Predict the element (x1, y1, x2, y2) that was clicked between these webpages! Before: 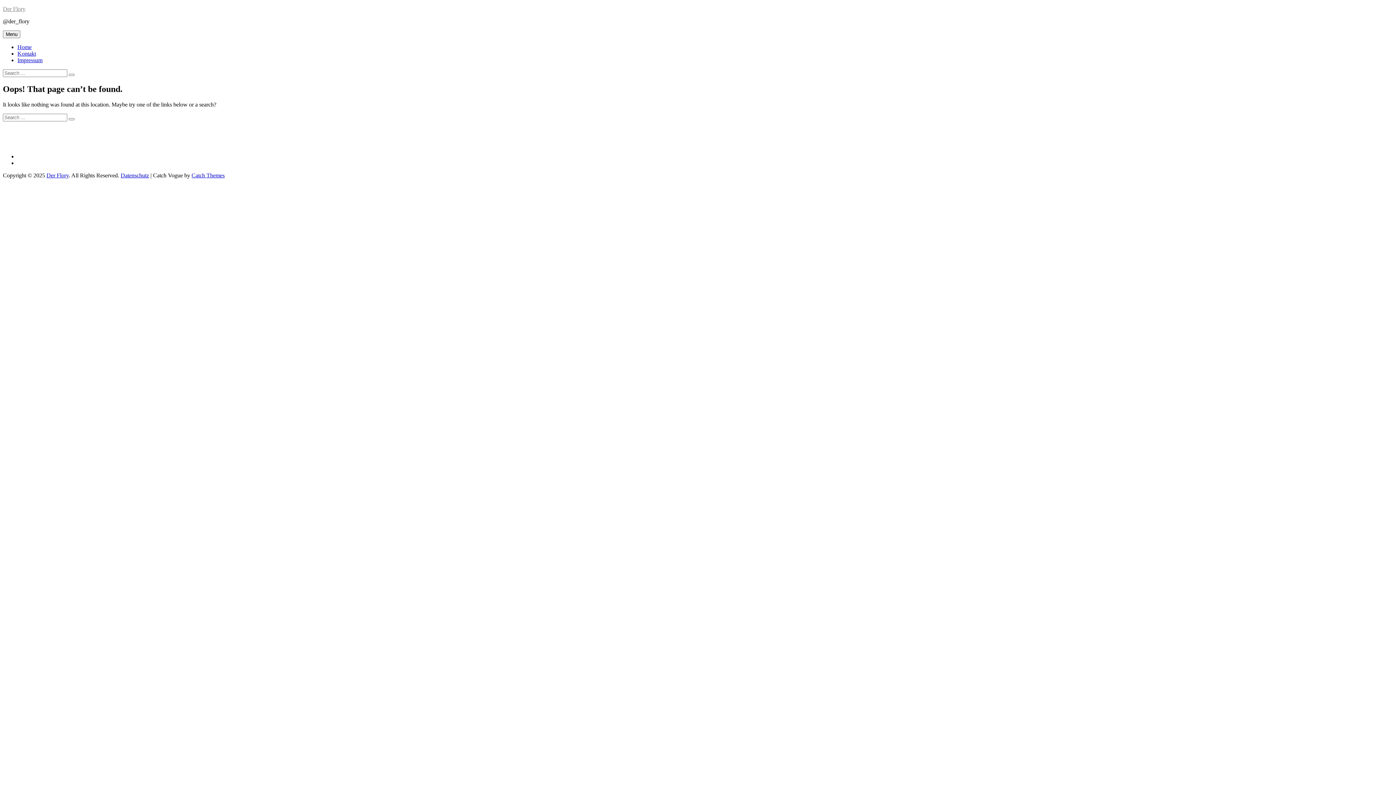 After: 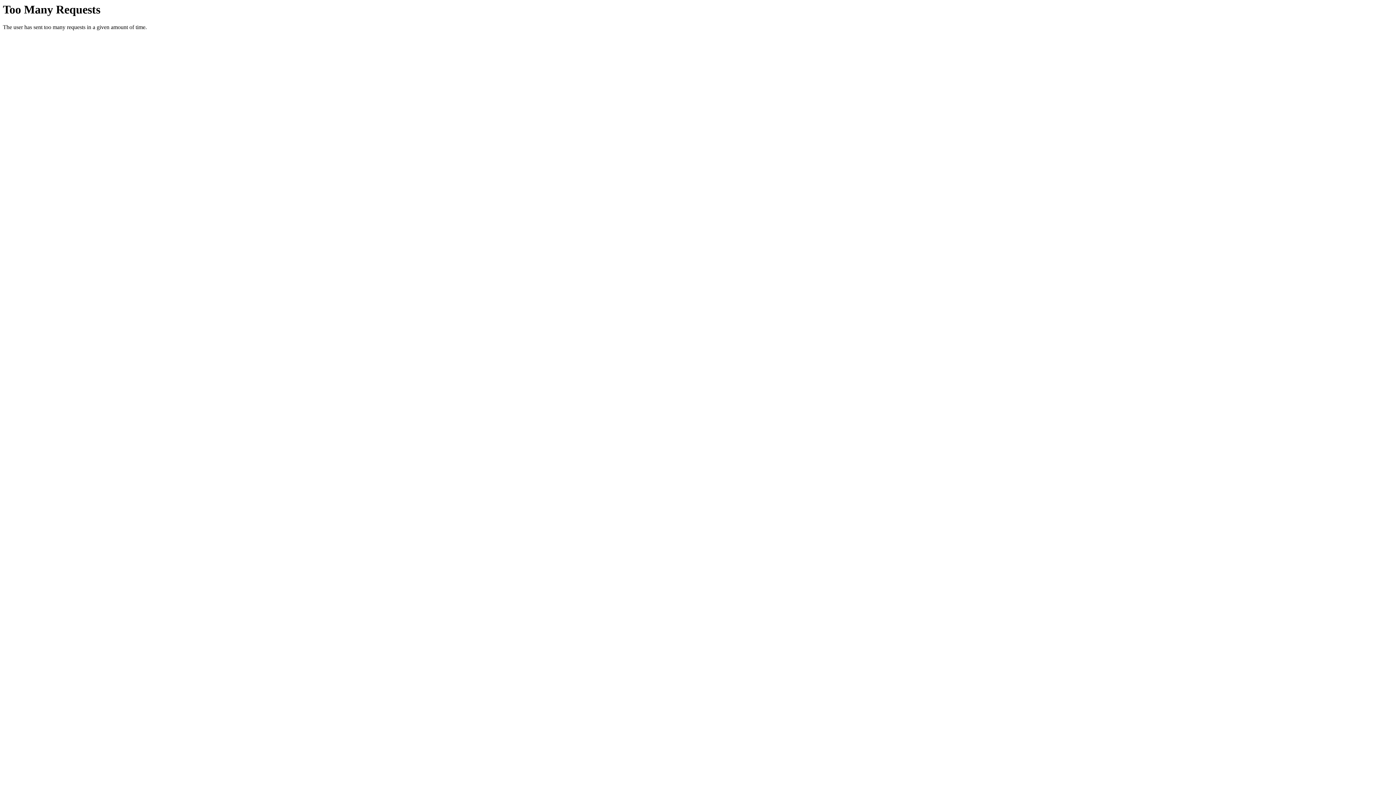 Action: bbox: (68, 73, 74, 76)